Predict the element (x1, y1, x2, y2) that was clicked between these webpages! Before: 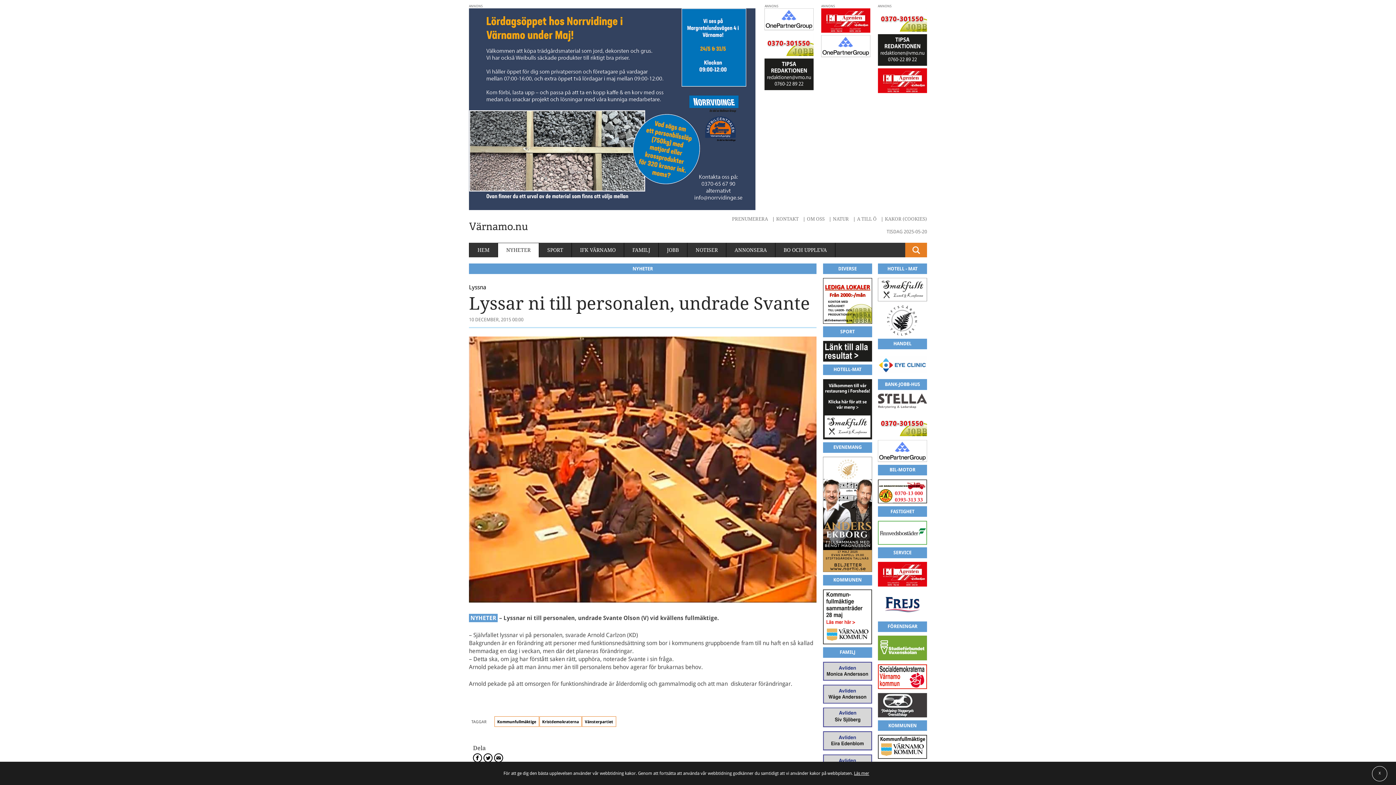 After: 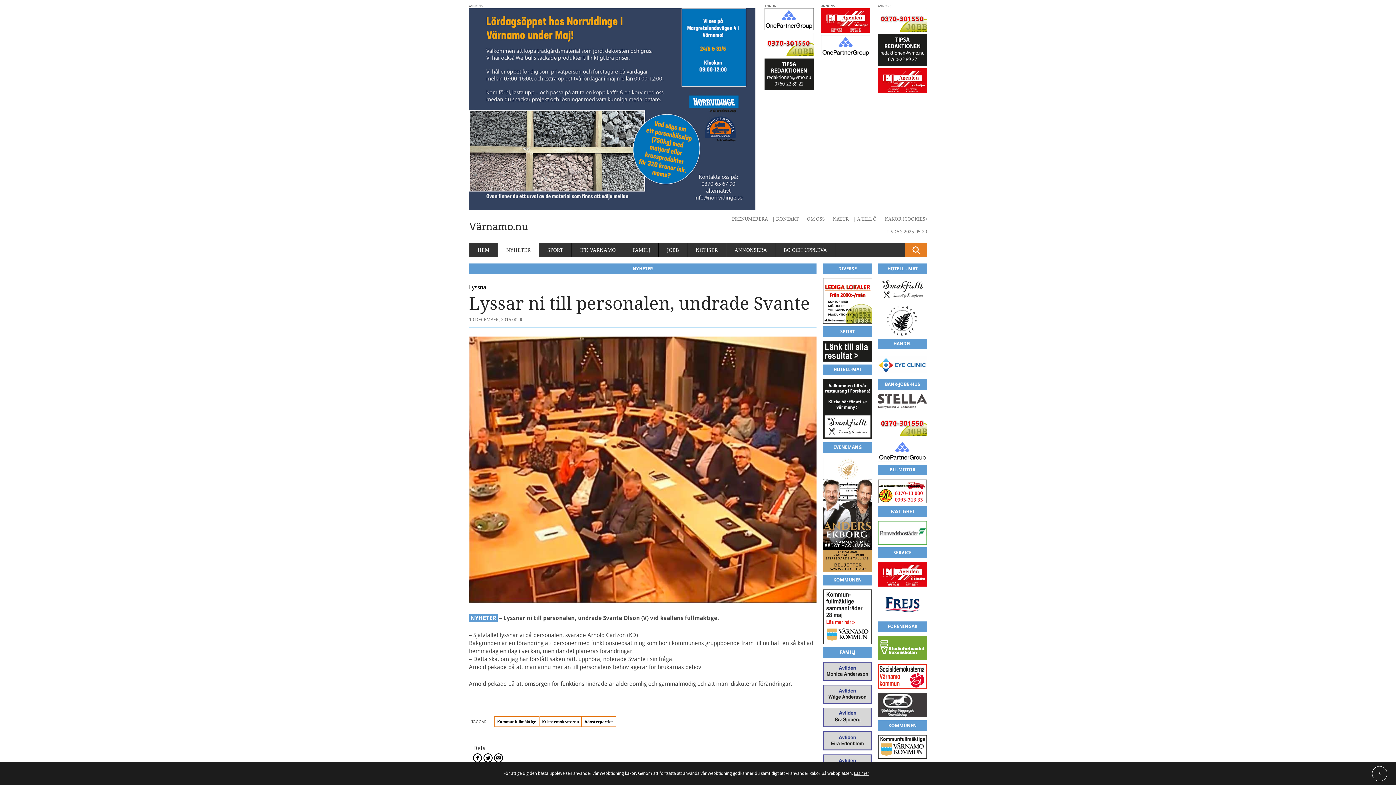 Action: bbox: (878, 590, 927, 618)